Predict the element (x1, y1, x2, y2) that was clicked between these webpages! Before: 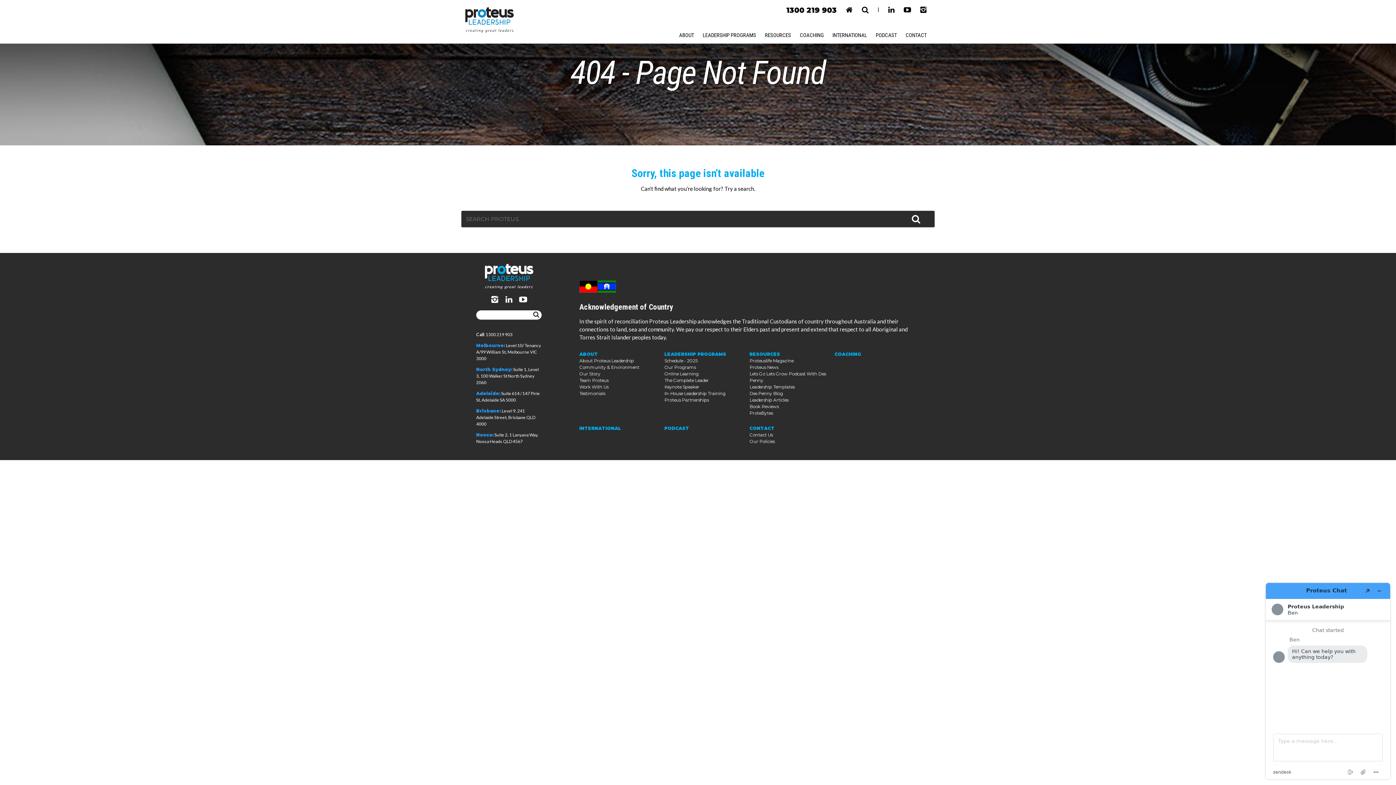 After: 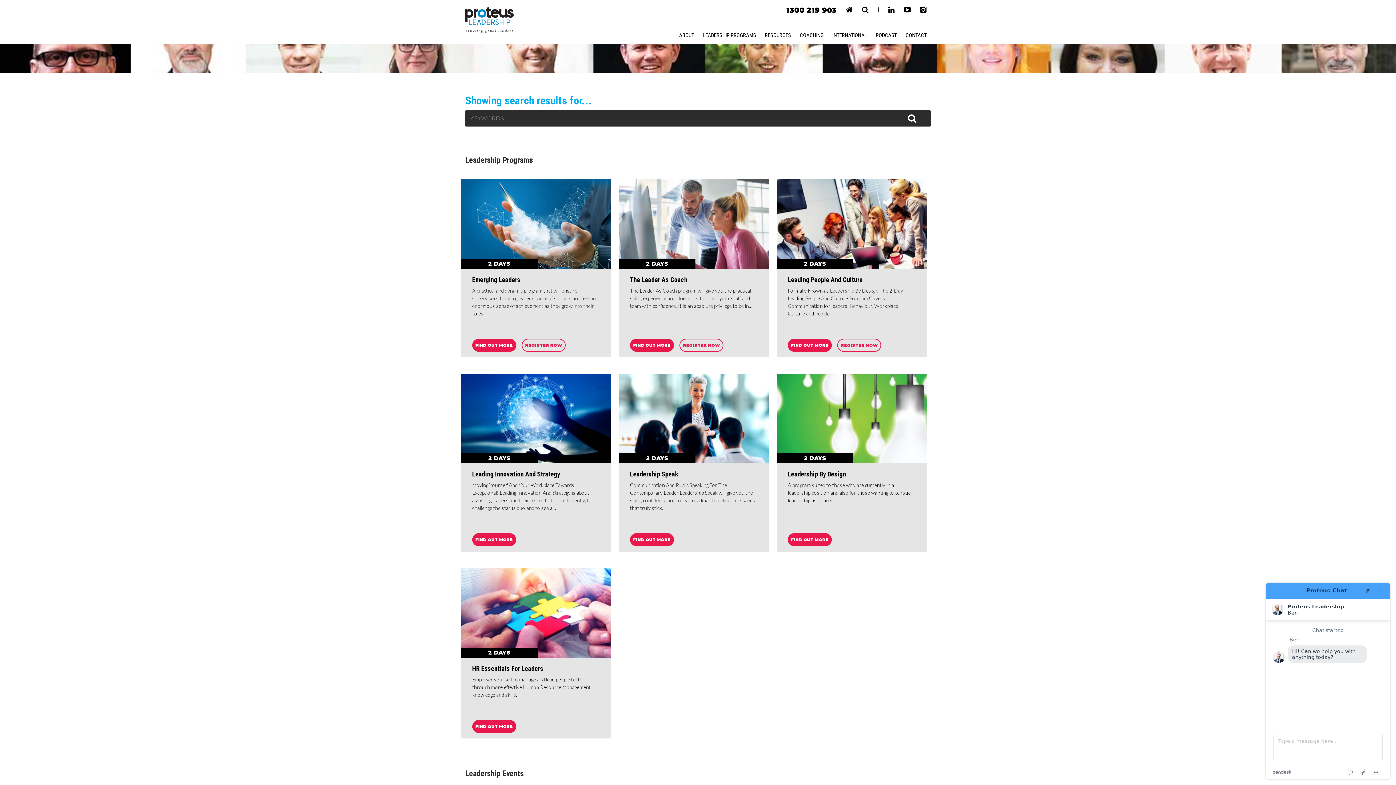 Action: bbox: (530, 310, 541, 320)